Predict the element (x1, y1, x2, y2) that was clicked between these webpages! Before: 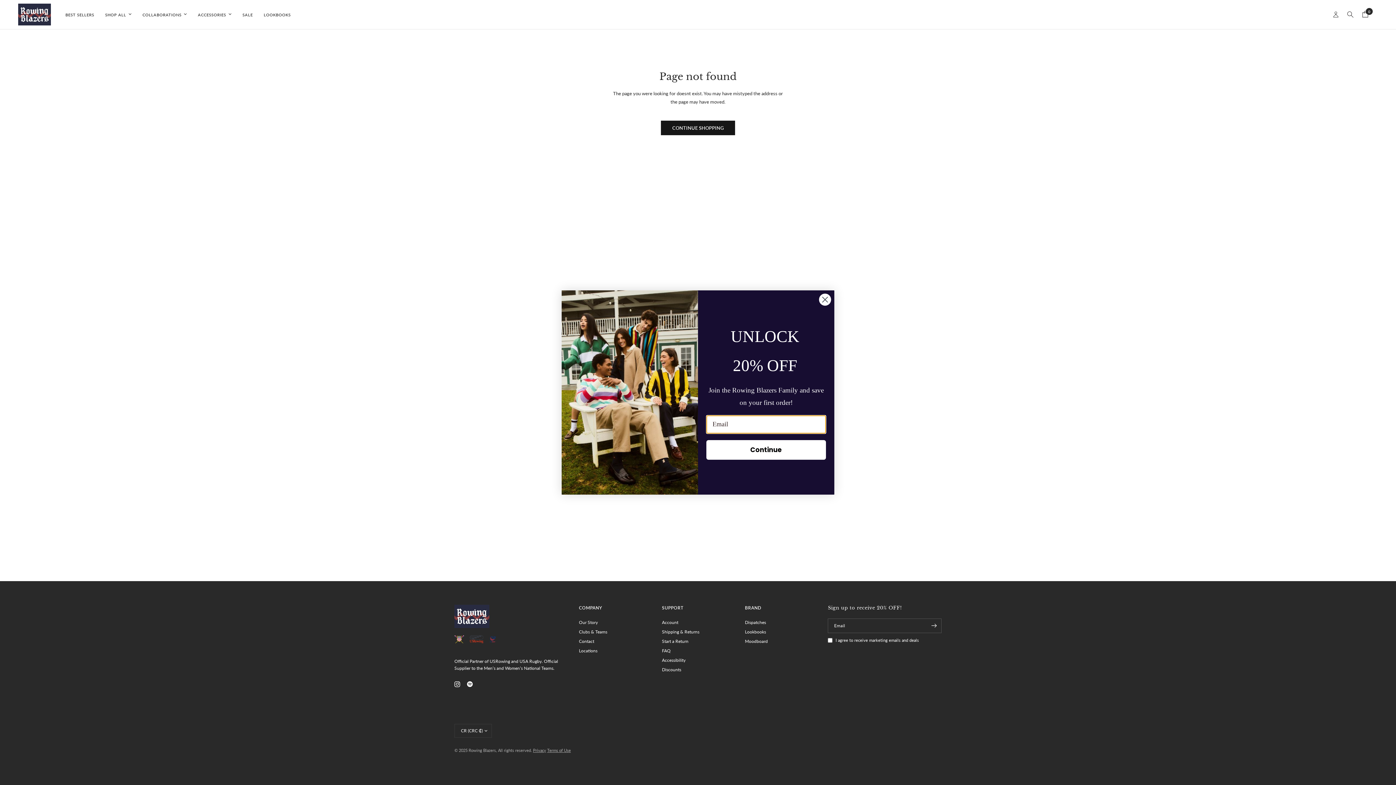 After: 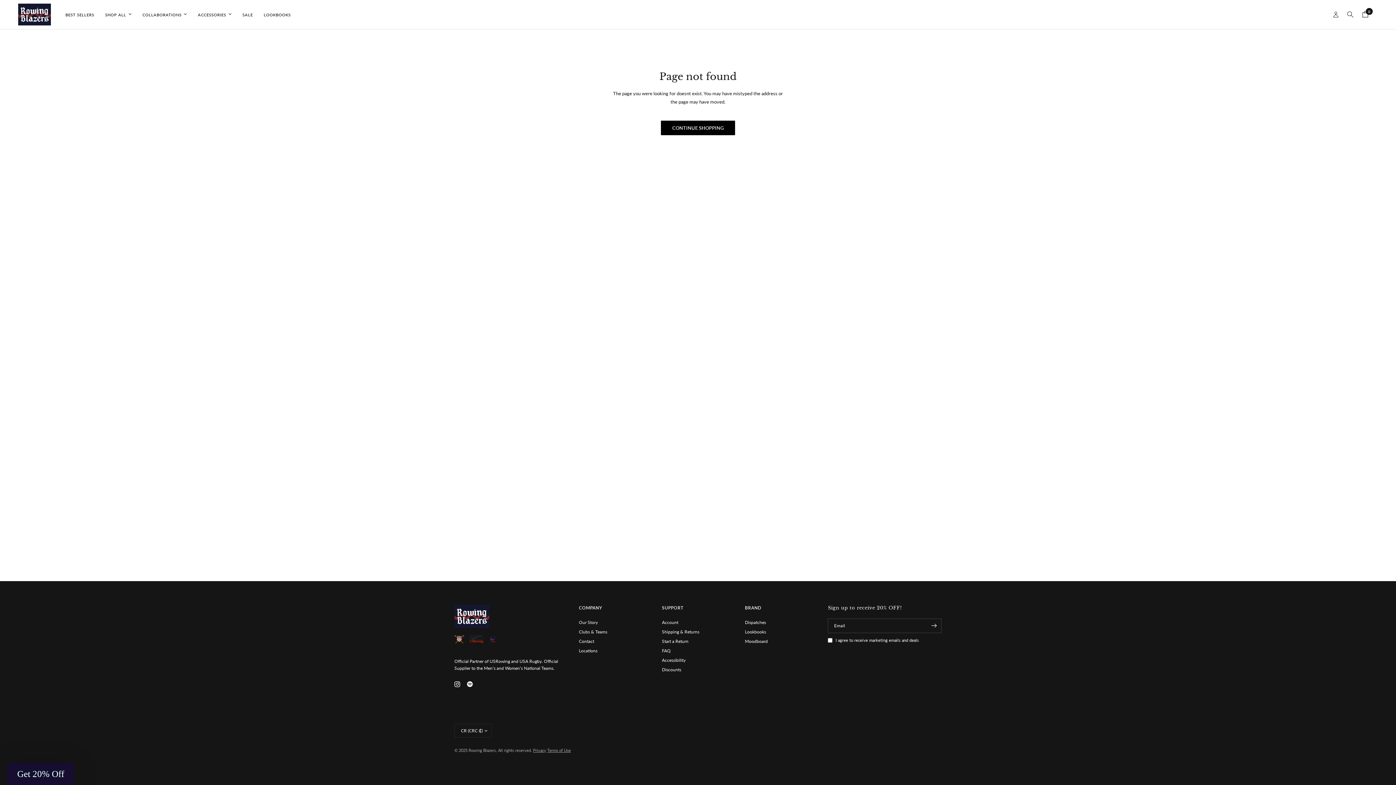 Action: bbox: (818, 293, 831, 306) label: Close dialog